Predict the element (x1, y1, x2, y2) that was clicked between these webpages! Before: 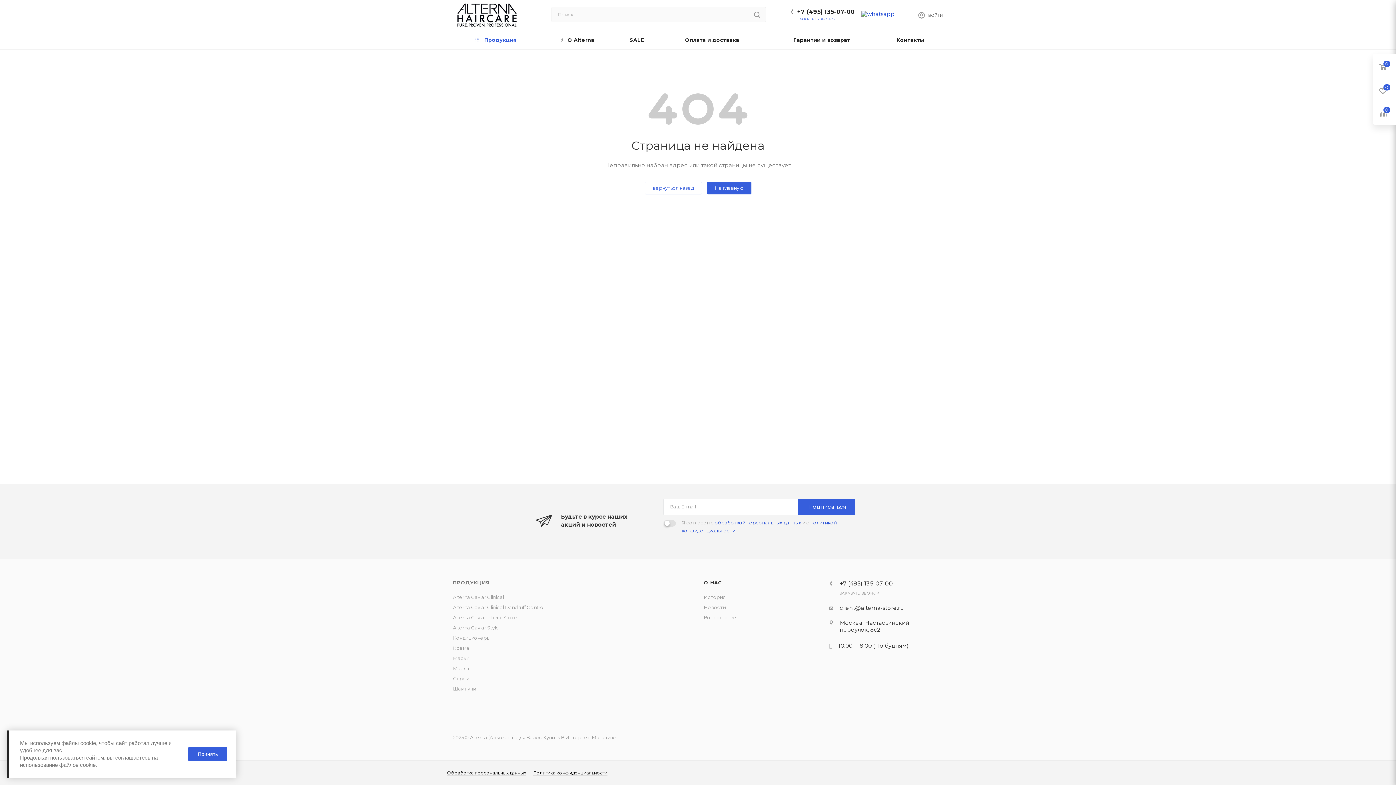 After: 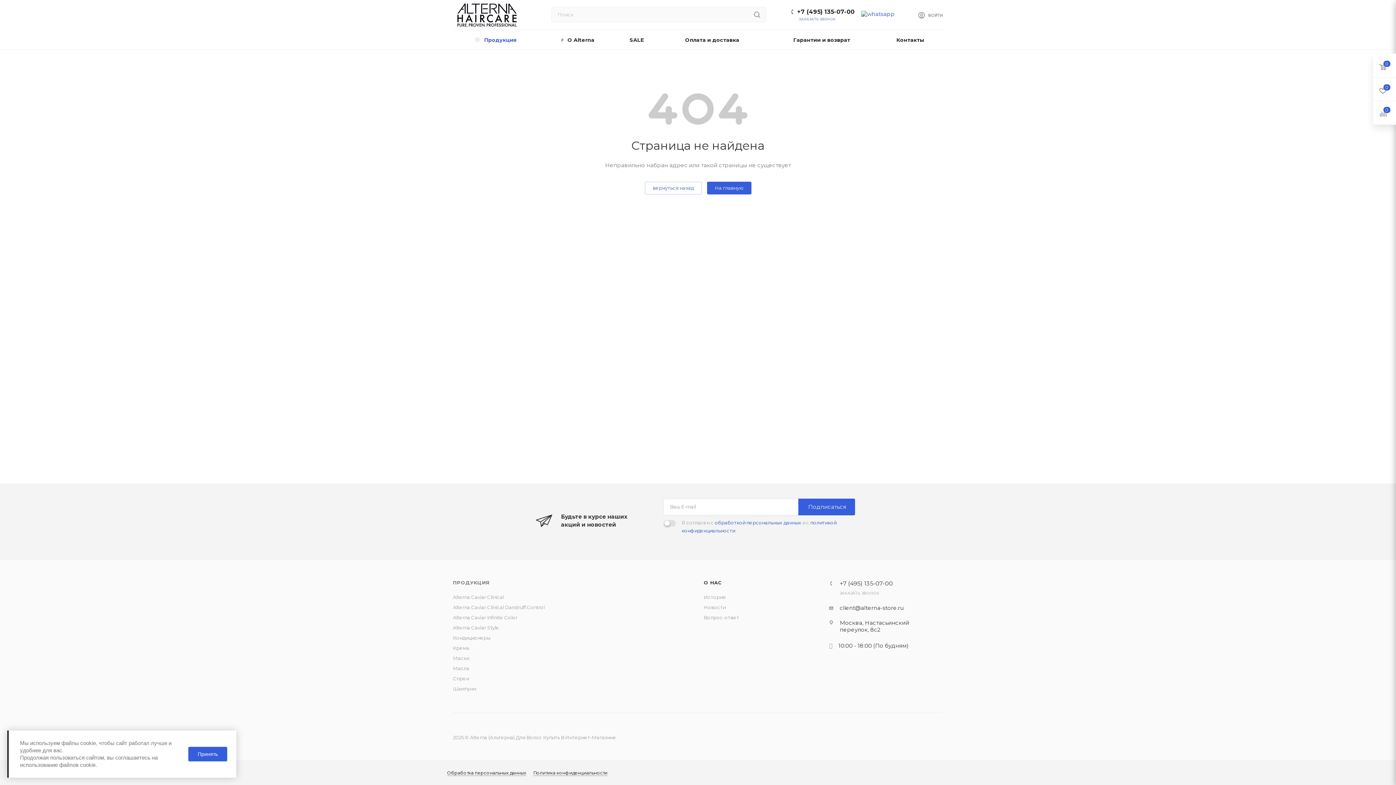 Action: bbox: (797, 8, 854, 15) label: +7 (495) 135-07-00